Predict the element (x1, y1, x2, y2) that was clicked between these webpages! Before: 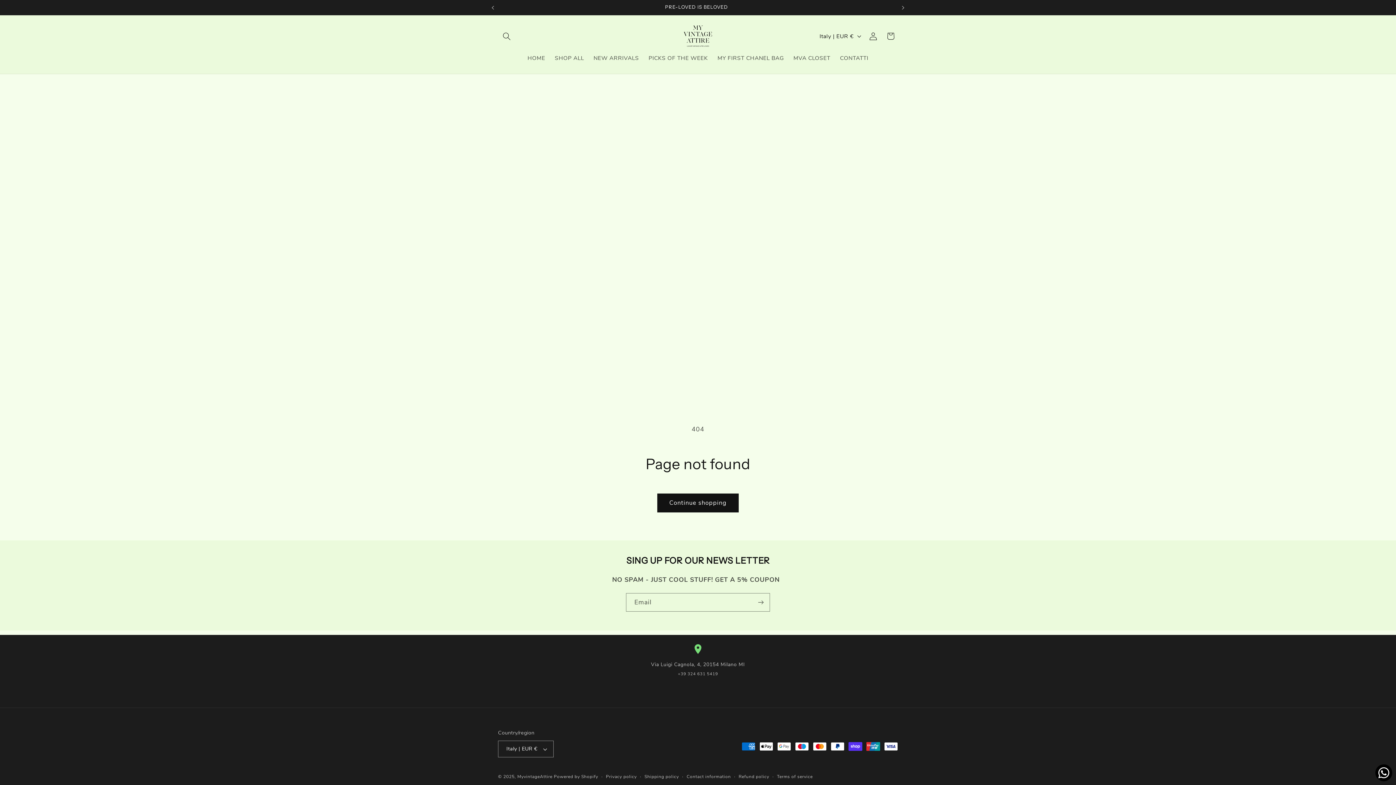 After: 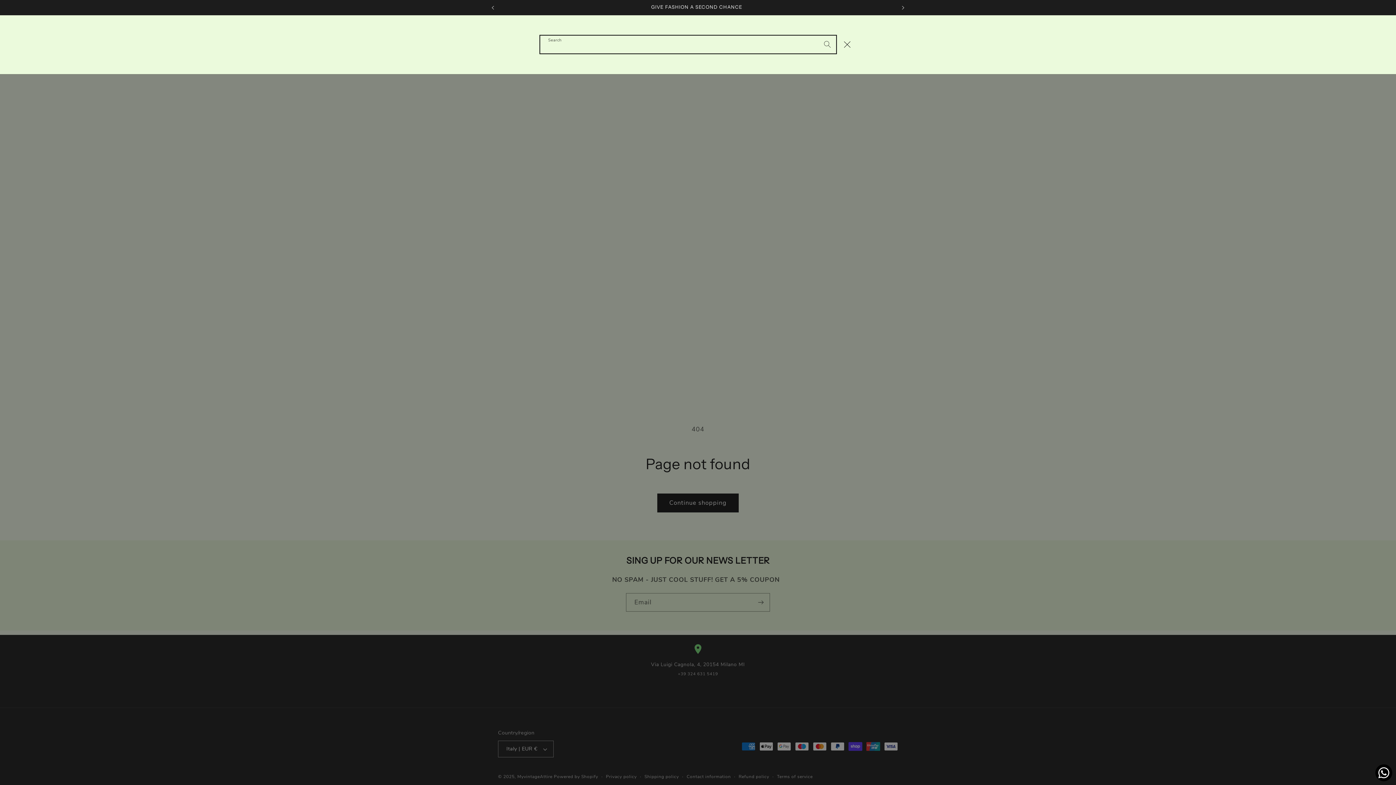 Action: label: Search bbox: (498, 27, 515, 44)